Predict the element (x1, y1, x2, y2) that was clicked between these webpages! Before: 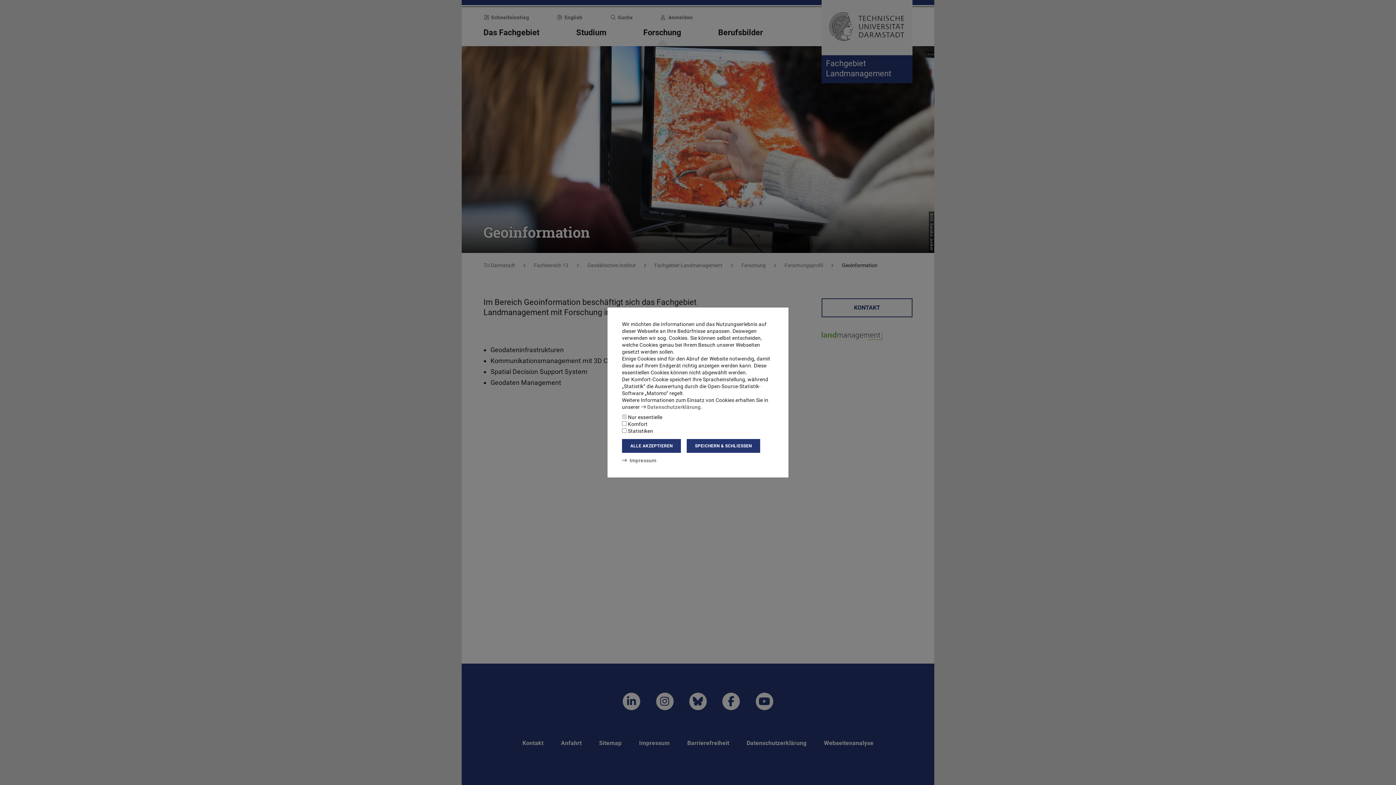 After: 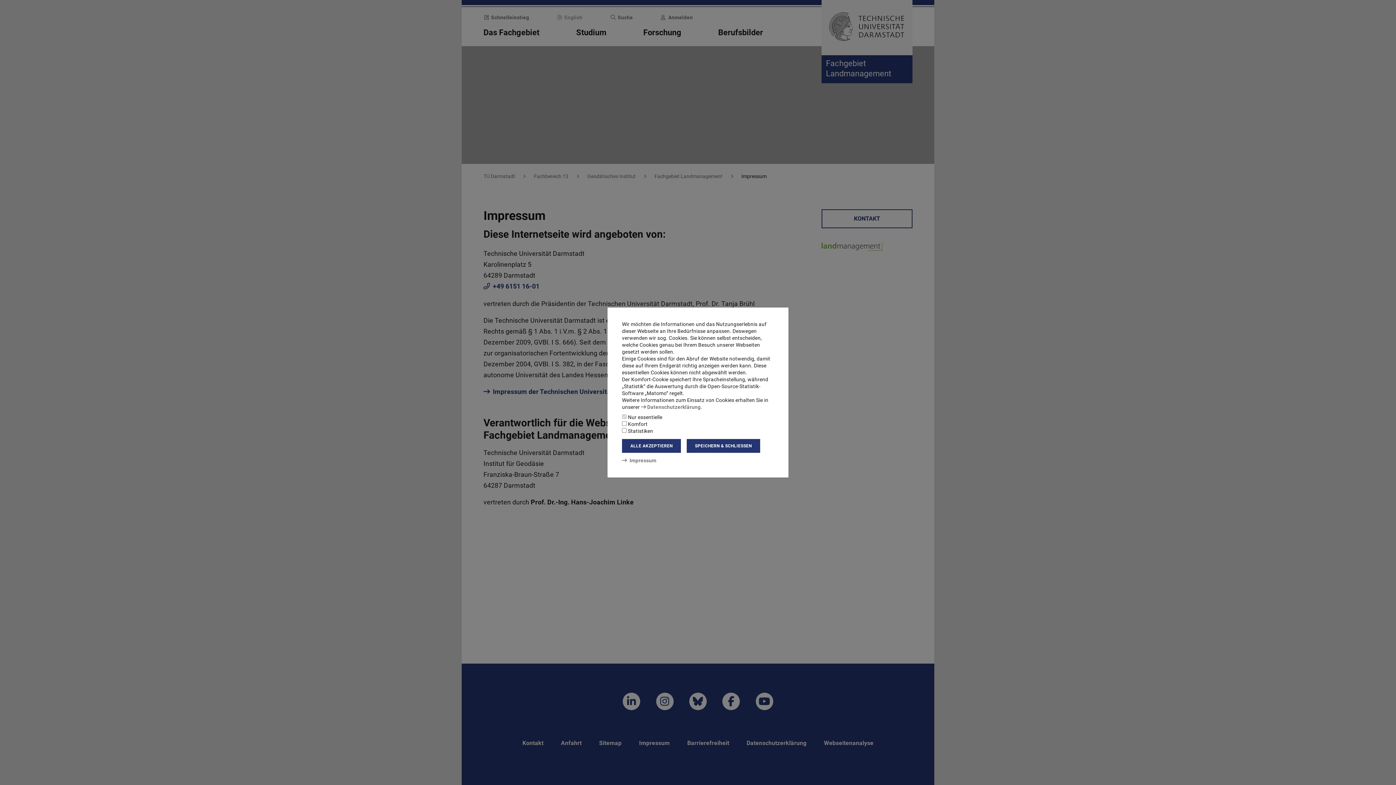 Action: bbox: (622, 457, 656, 463) label: Impressum